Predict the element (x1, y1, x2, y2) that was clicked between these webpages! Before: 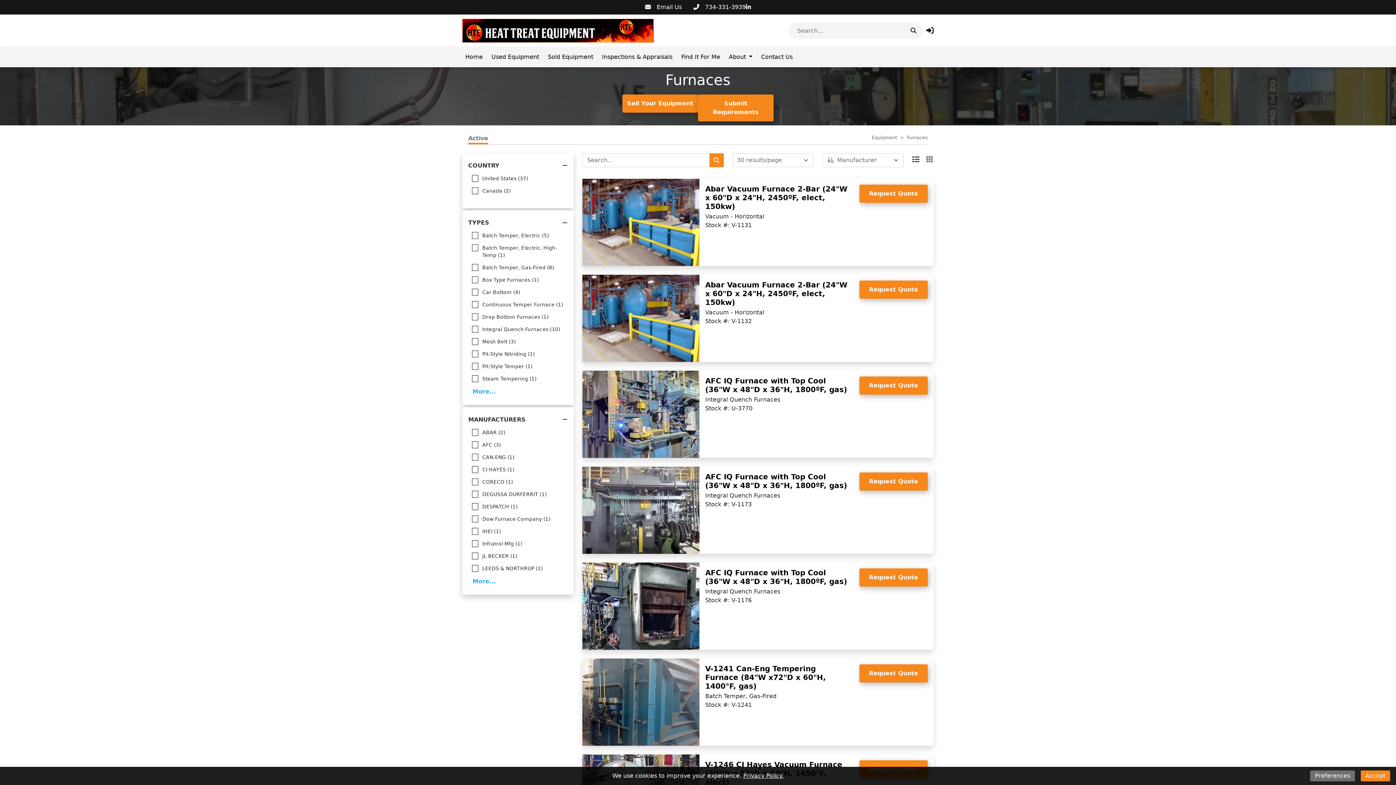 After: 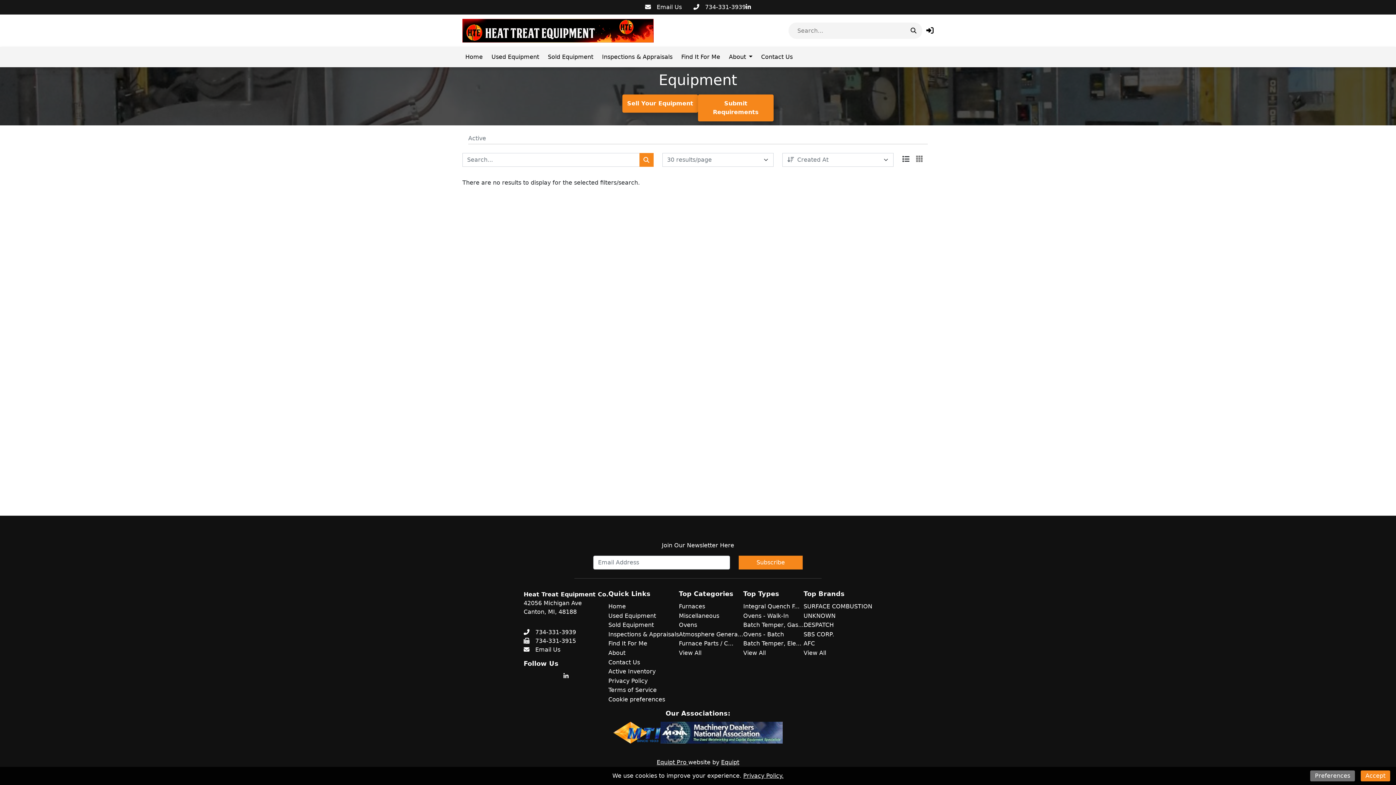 Action: bbox: (545, 49, 596, 64) label: Sold Equipment